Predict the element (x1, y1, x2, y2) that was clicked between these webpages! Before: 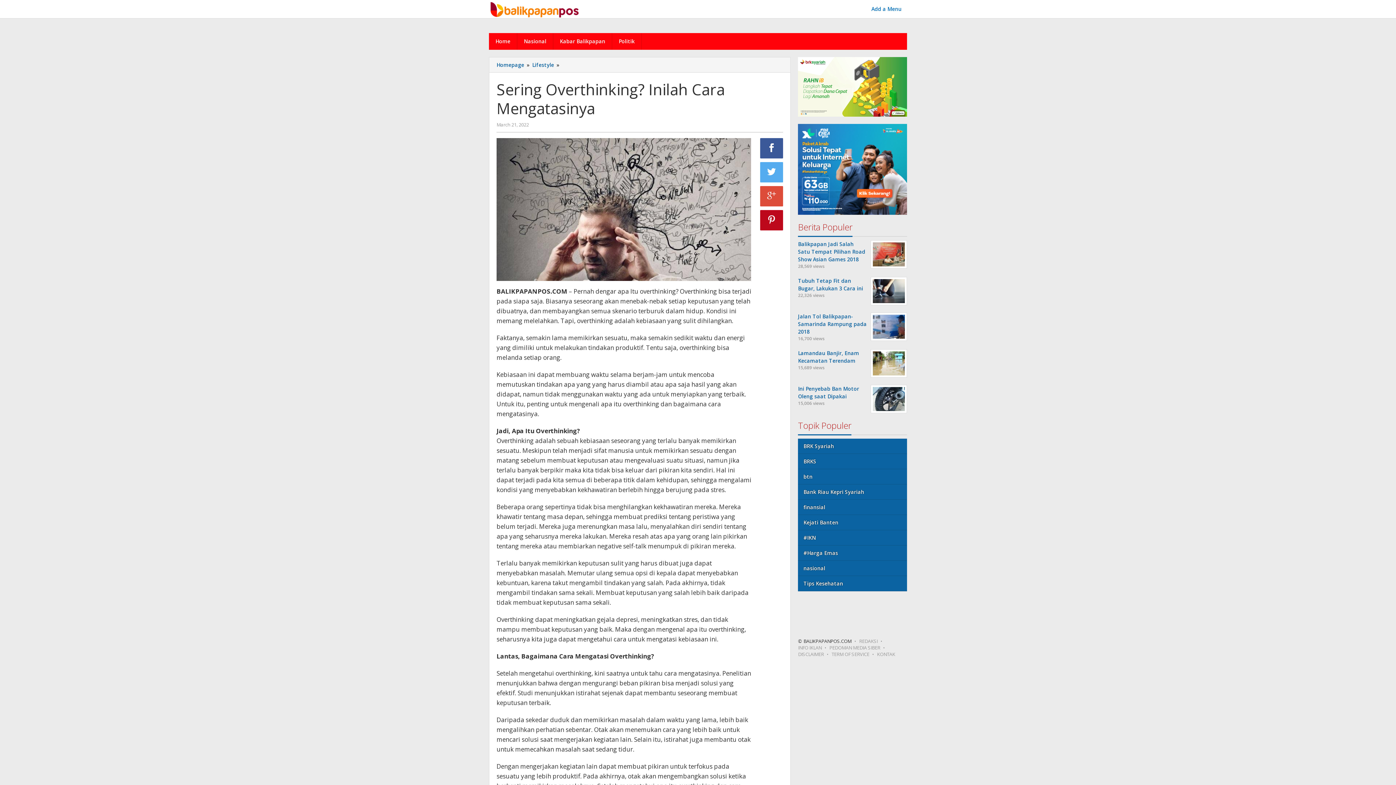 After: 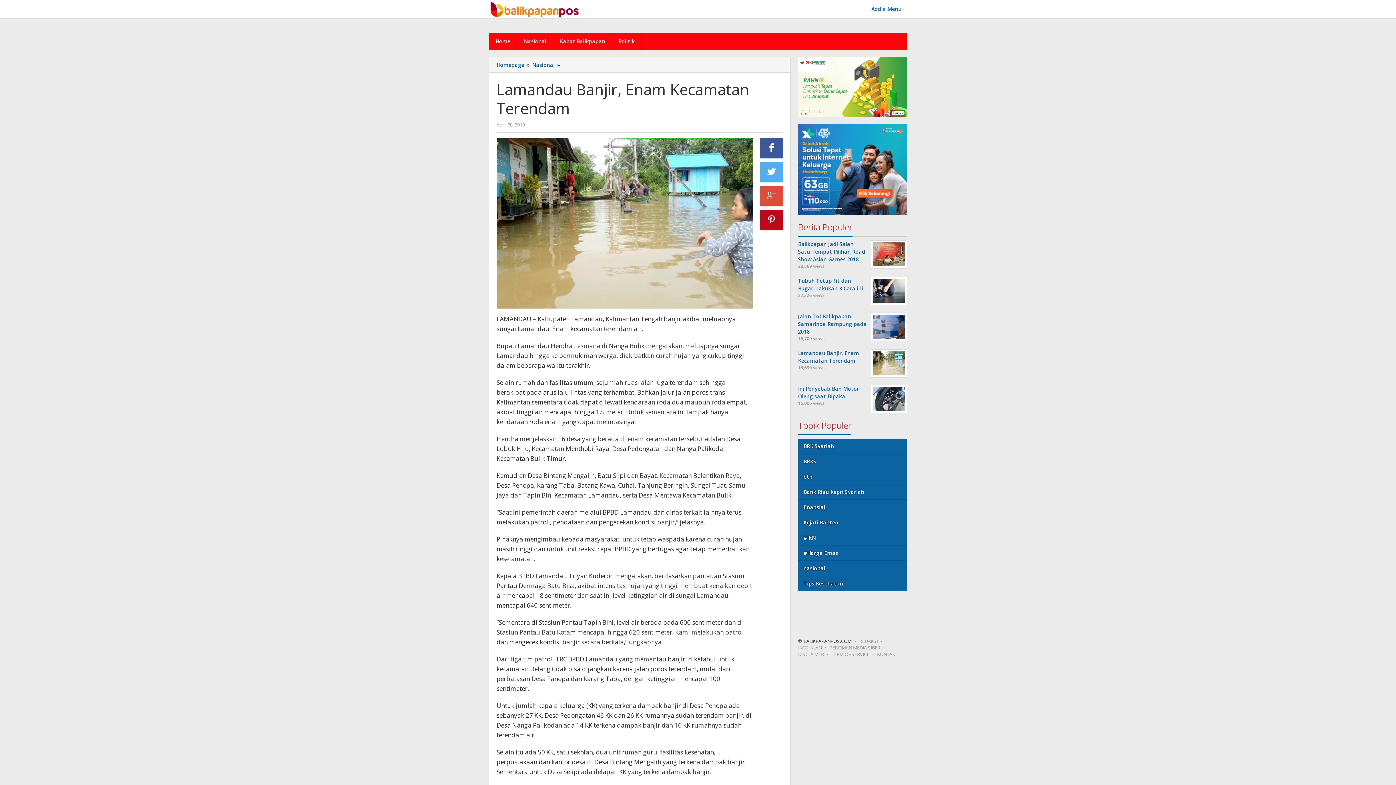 Action: bbox: (798, 349, 859, 364) label: Lamandau Banjir, Enam Kecamatan Terendam